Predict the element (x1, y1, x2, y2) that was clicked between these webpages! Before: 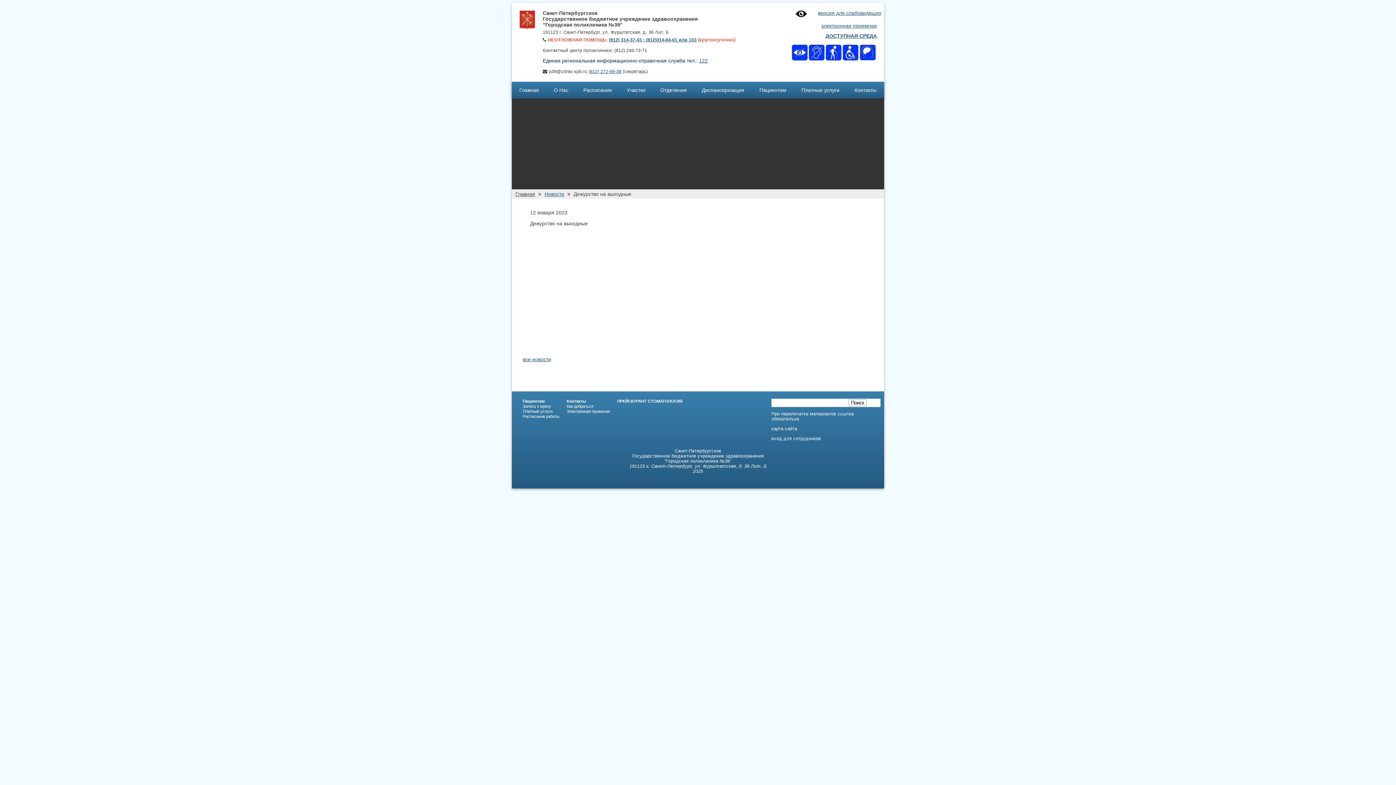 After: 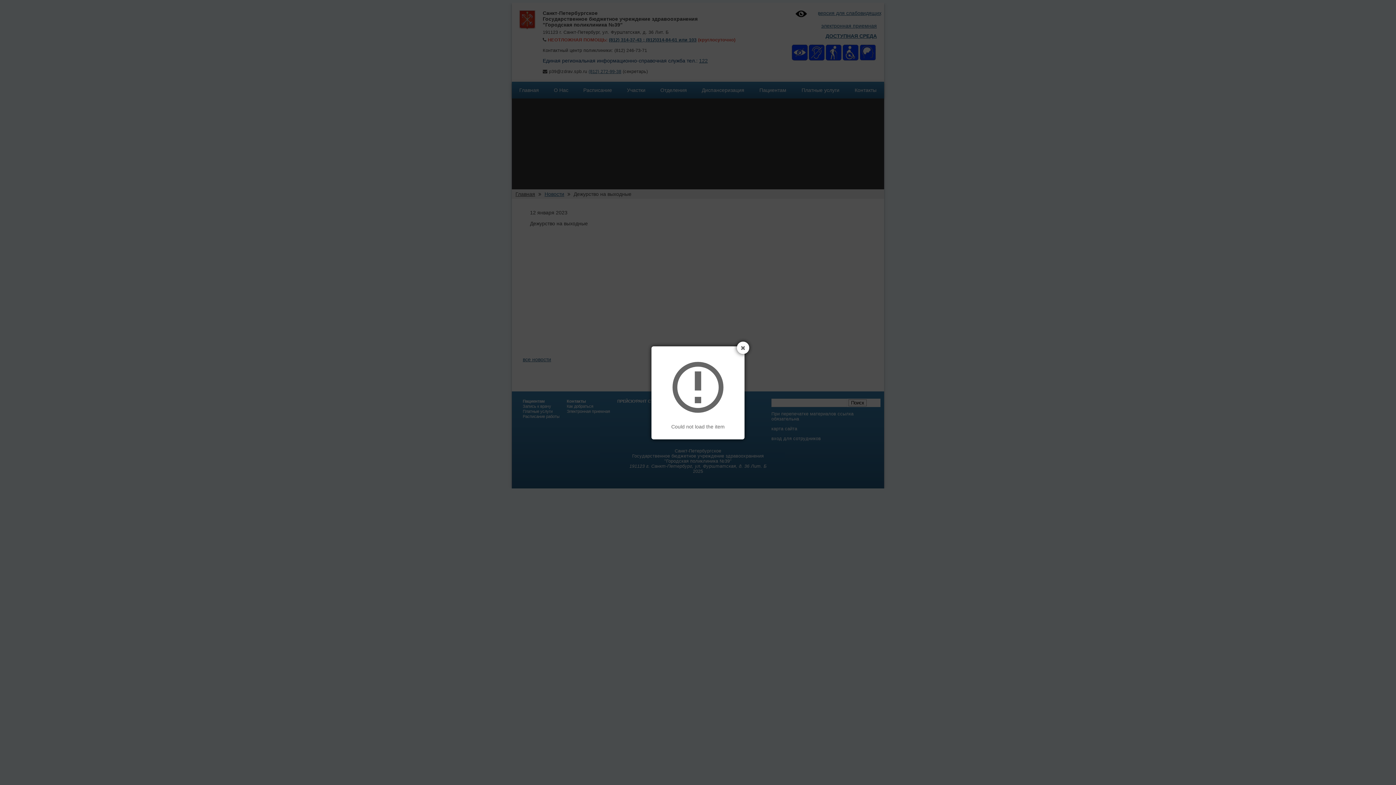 Action: bbox: (522, 231, 632, 339)